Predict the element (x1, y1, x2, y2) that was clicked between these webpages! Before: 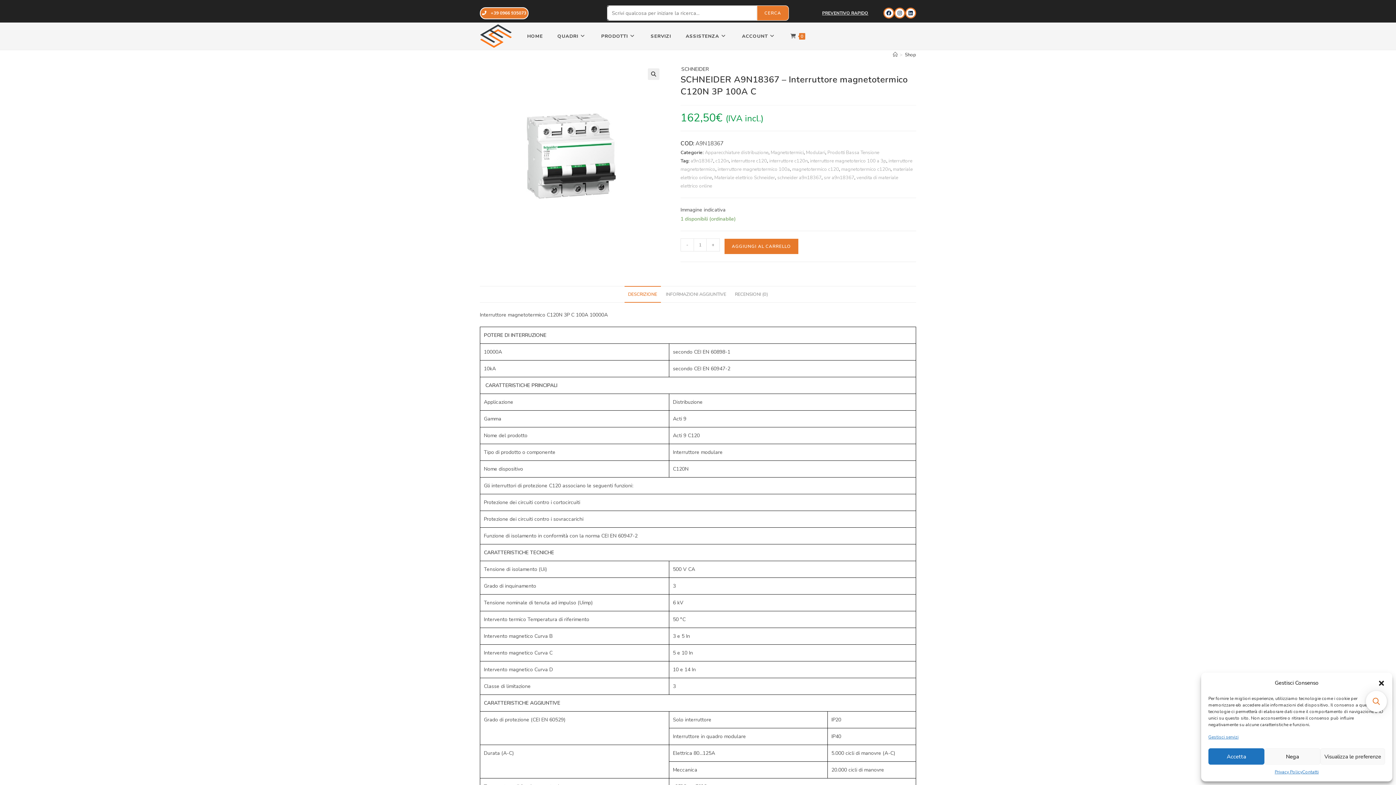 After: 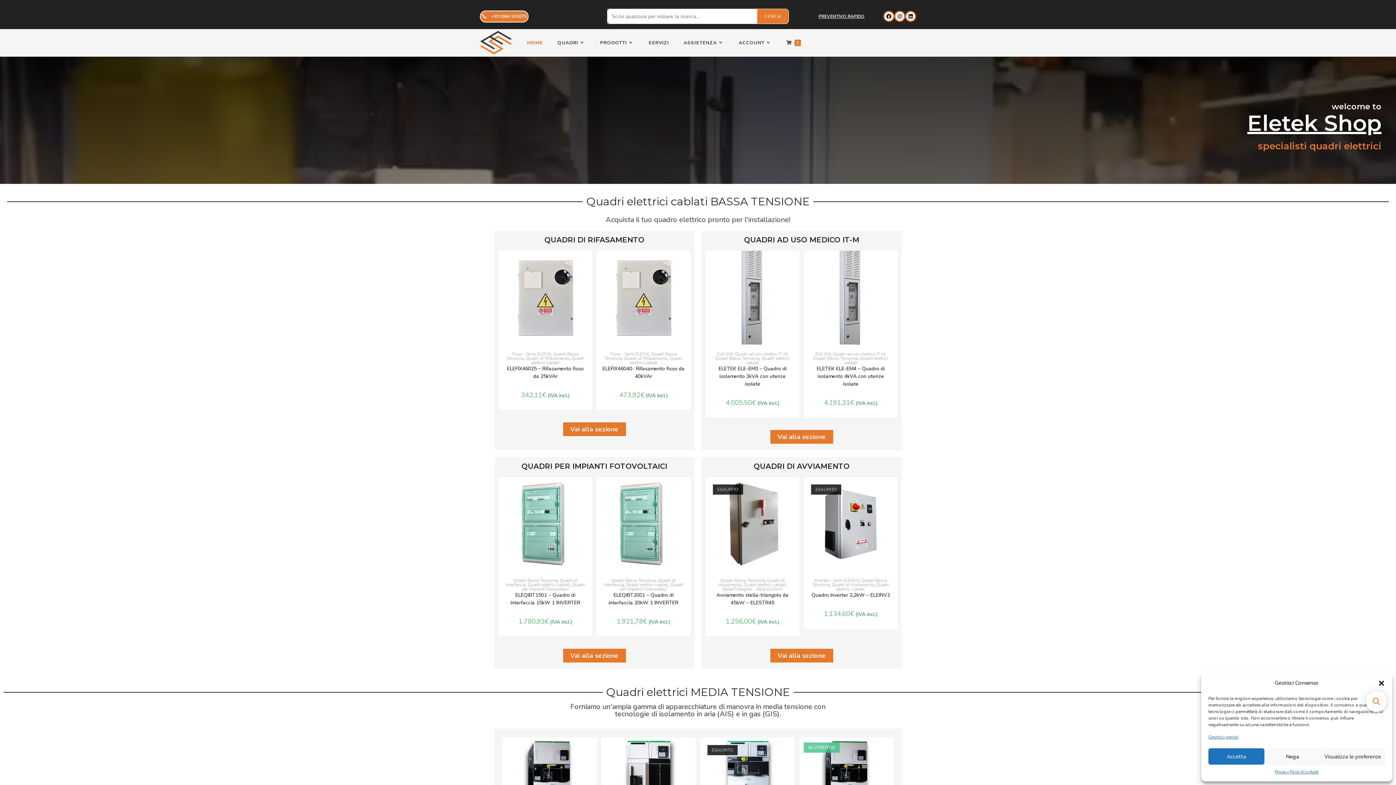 Action: bbox: (893, 51, 897, 58) label: Home